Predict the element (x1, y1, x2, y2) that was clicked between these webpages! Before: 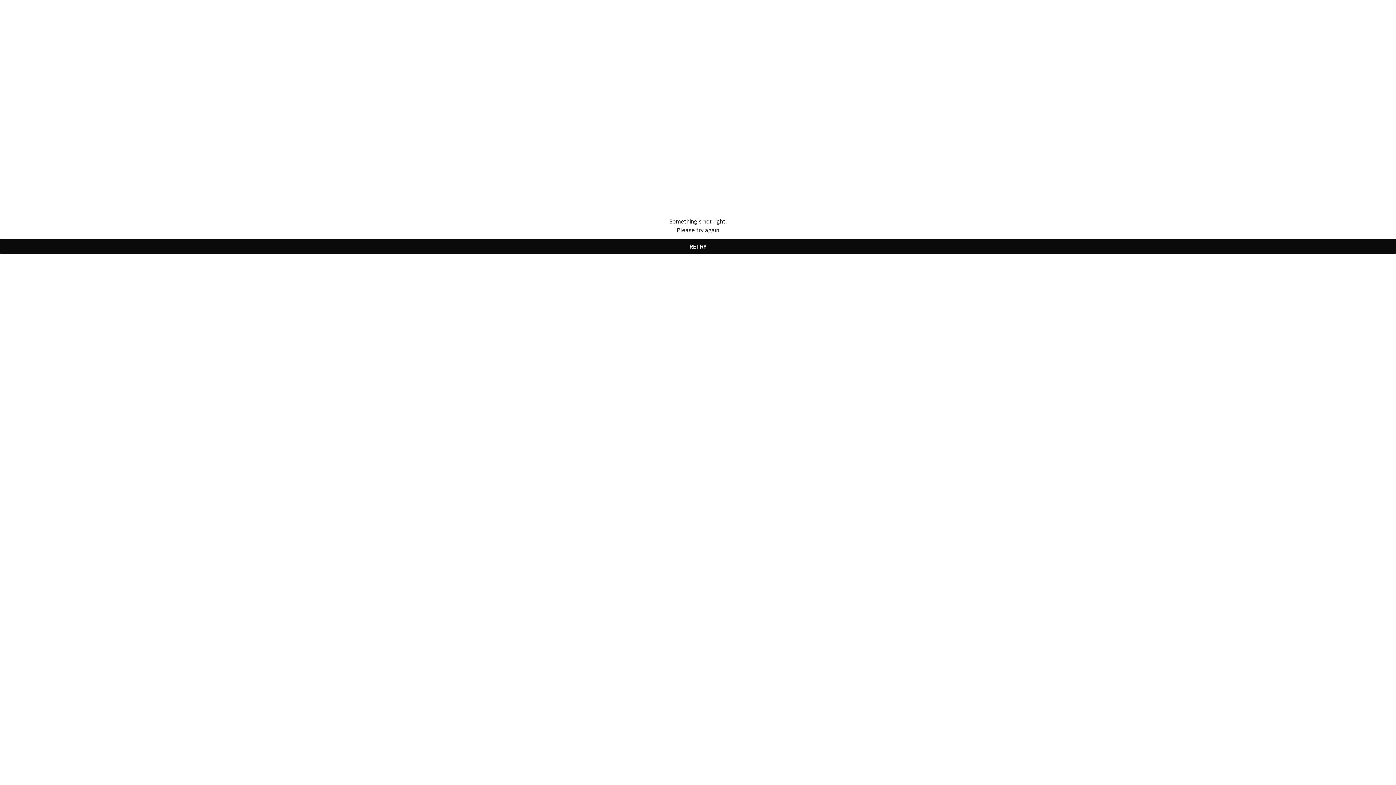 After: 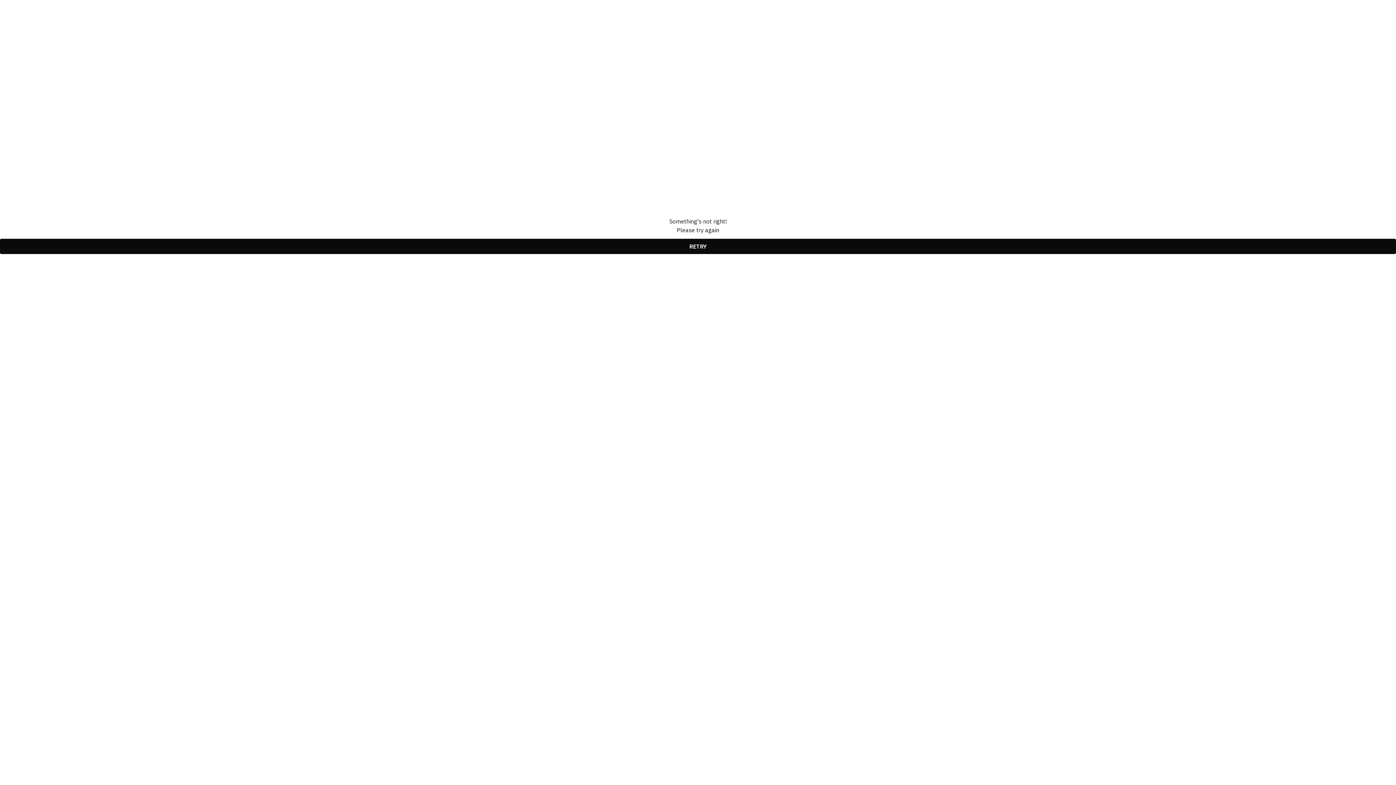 Action: label: RETRY bbox: (0, 238, 1396, 254)